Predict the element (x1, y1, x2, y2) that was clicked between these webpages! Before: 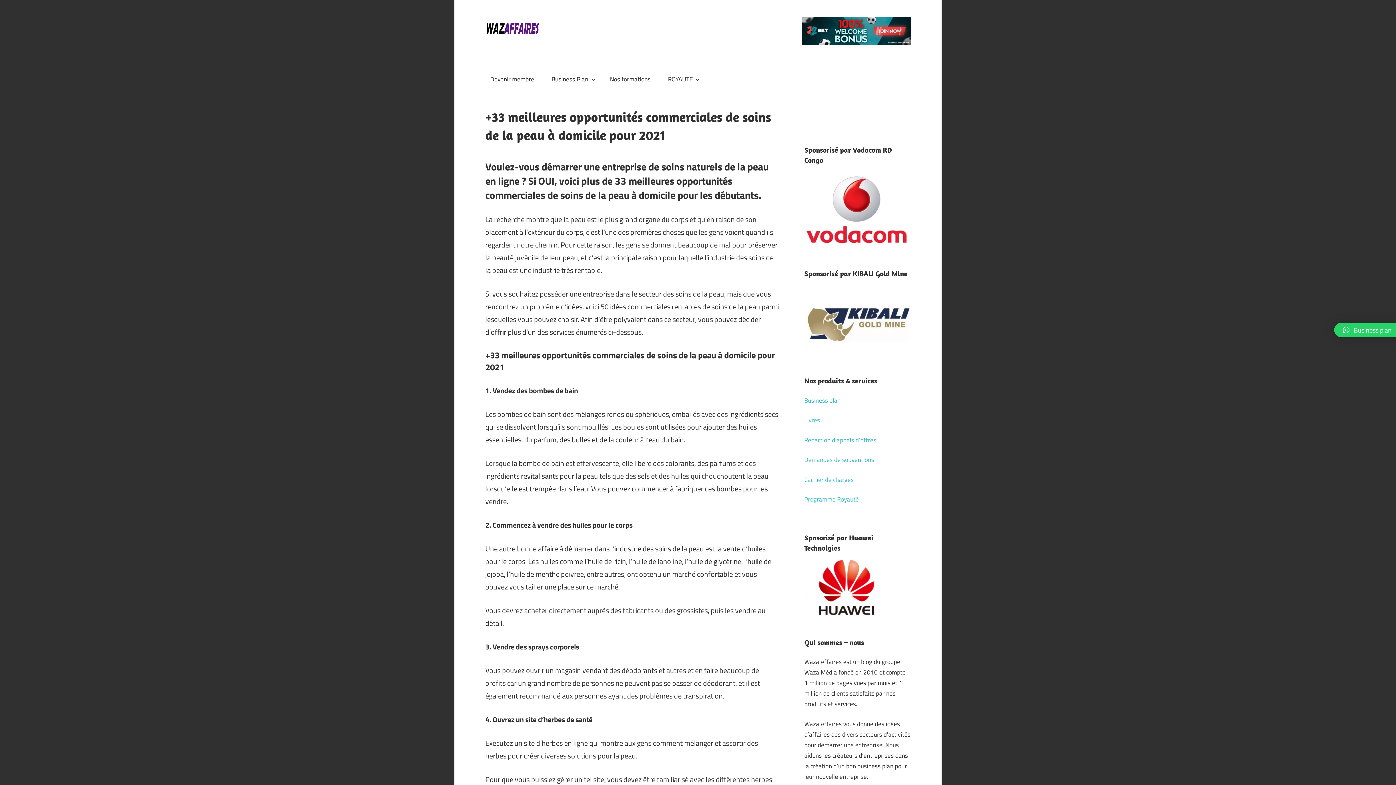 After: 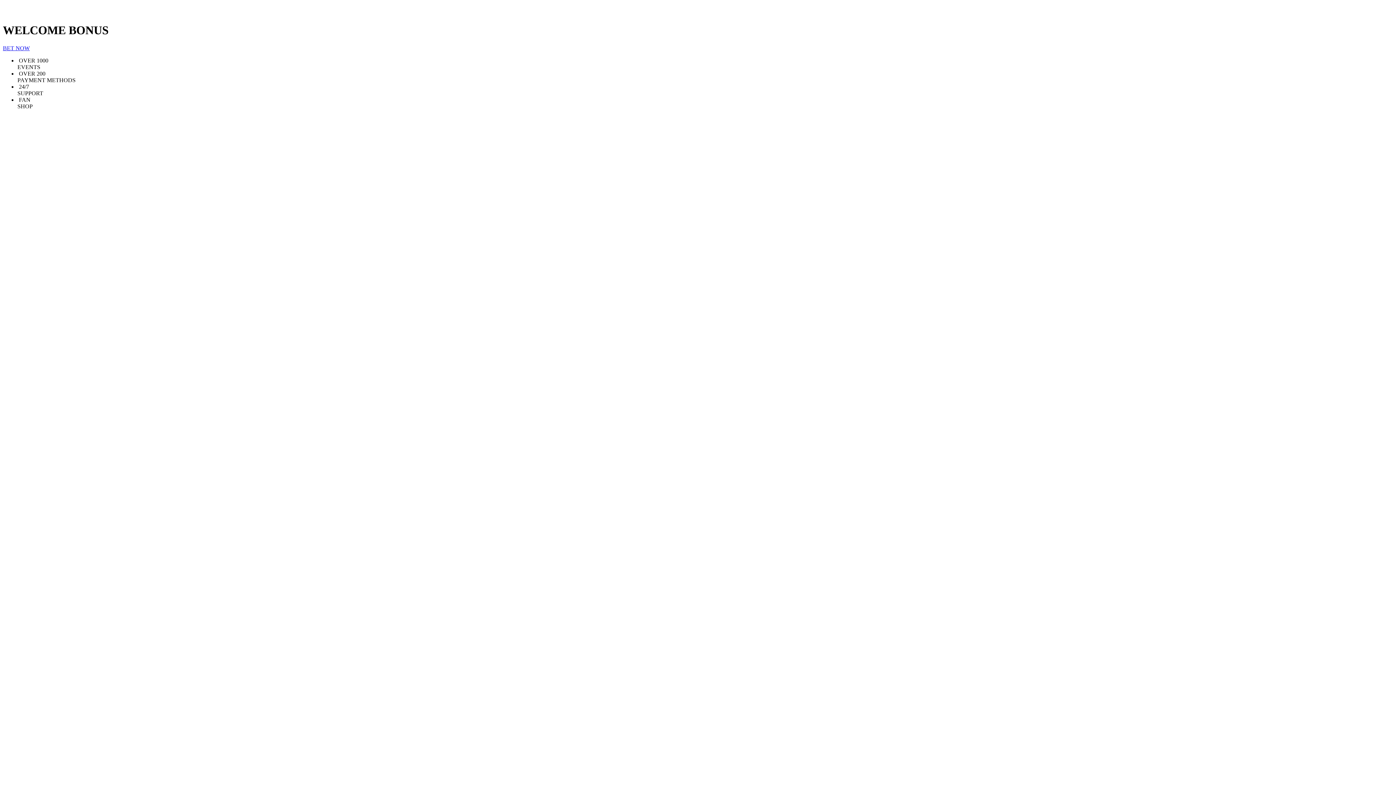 Action: bbox: (801, 38, 910, 47)